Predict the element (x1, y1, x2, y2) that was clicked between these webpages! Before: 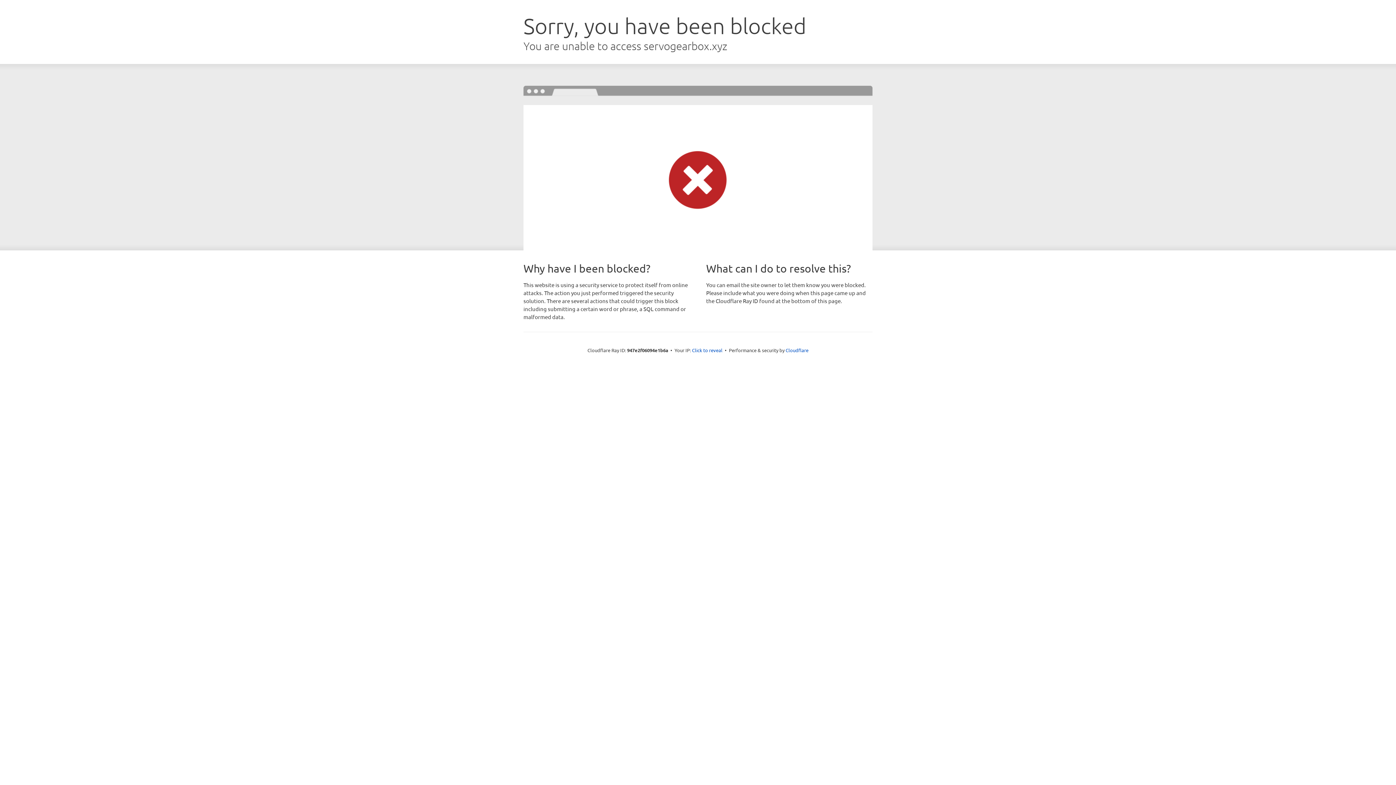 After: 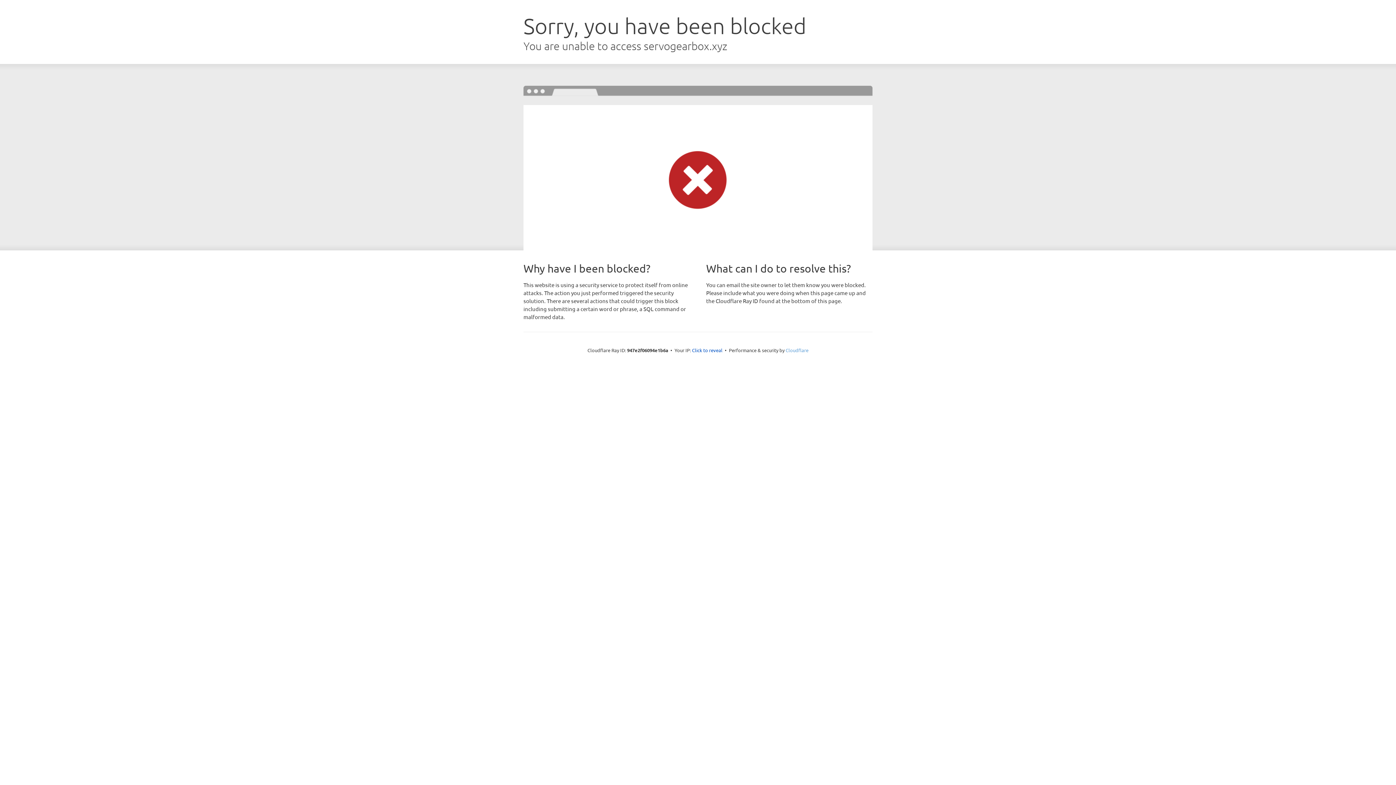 Action: bbox: (785, 347, 808, 353) label: Cloudflare